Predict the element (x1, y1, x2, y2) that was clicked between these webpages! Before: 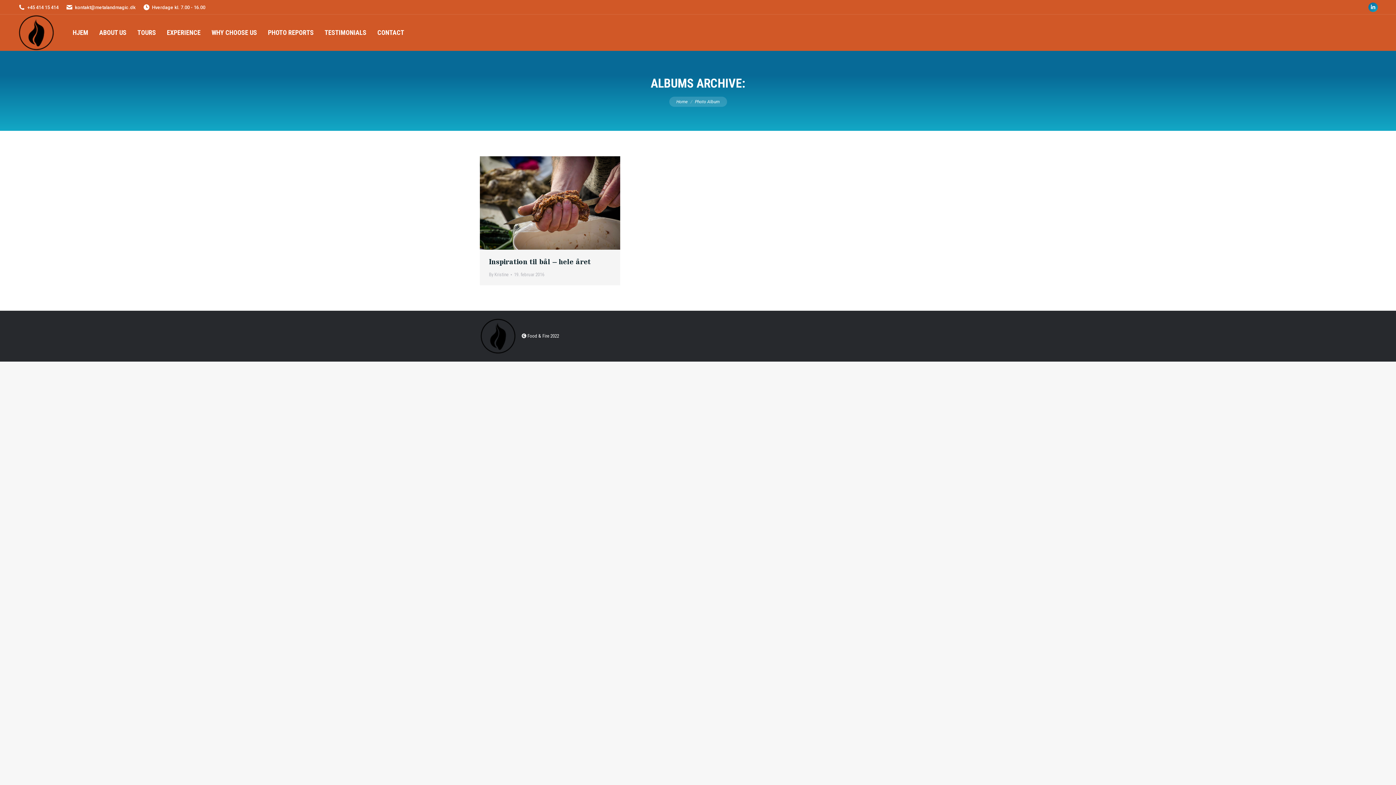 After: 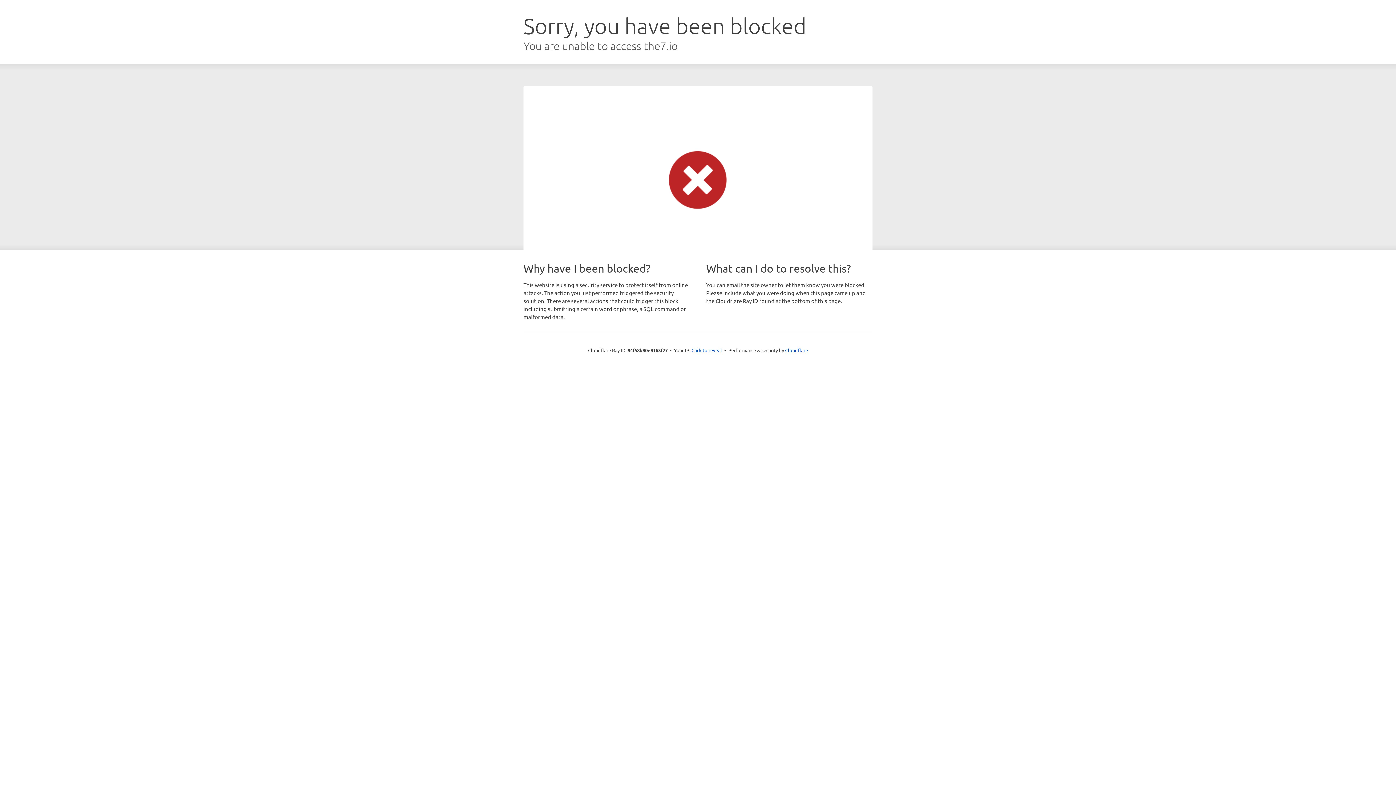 Action: bbox: (377, 16, 404, 49) label: CONTACT